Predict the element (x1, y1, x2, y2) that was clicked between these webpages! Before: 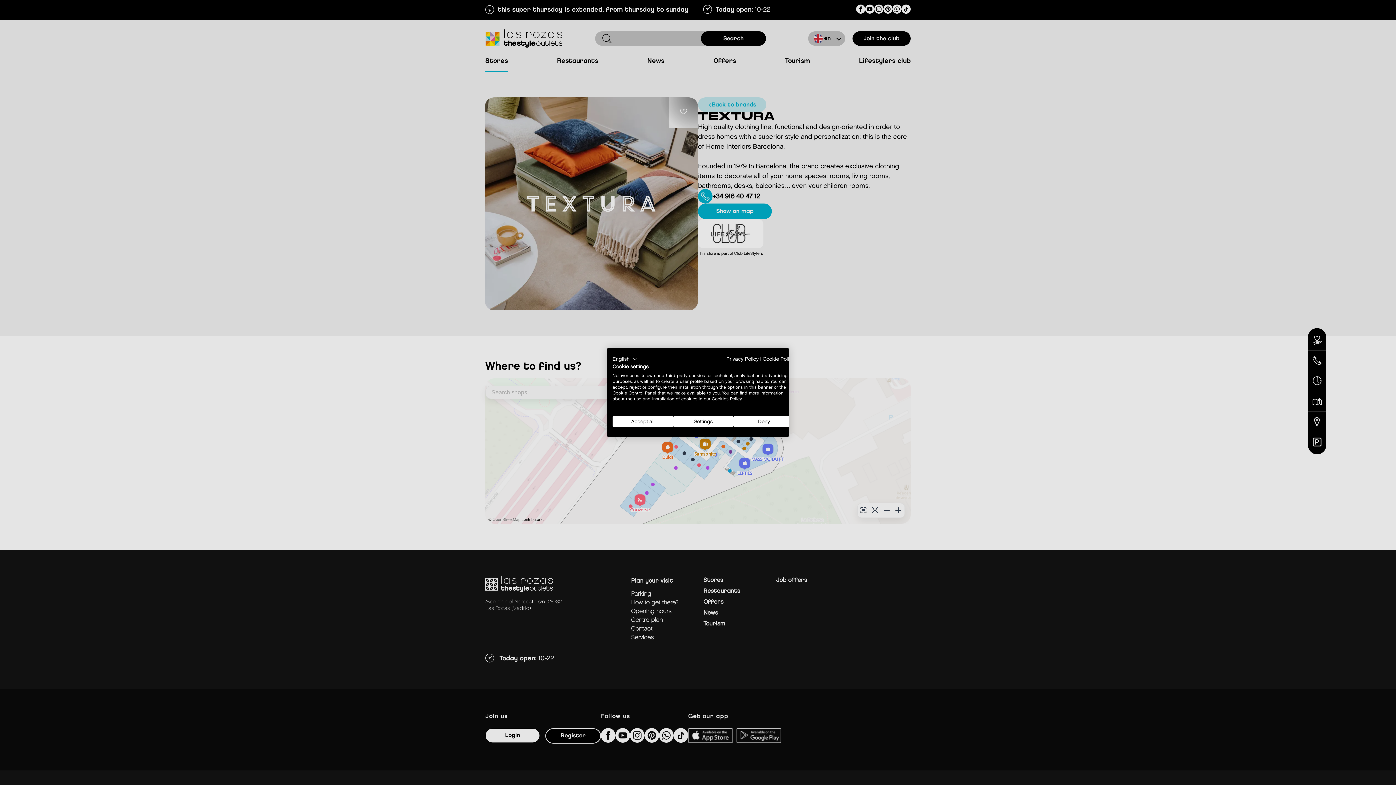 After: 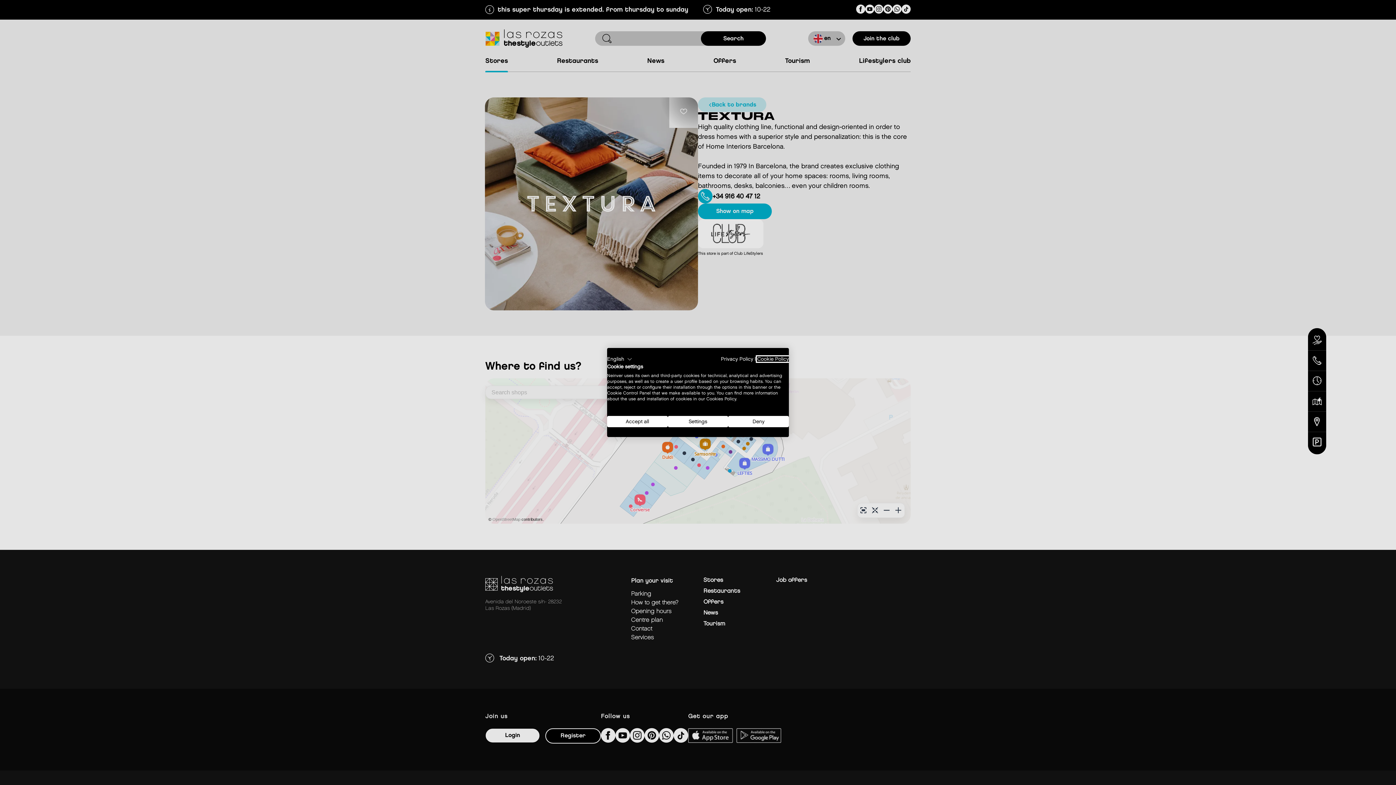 Action: label: Cookie Policy - External link. Opens in a new tab or window. bbox: (762, 356, 794, 361)